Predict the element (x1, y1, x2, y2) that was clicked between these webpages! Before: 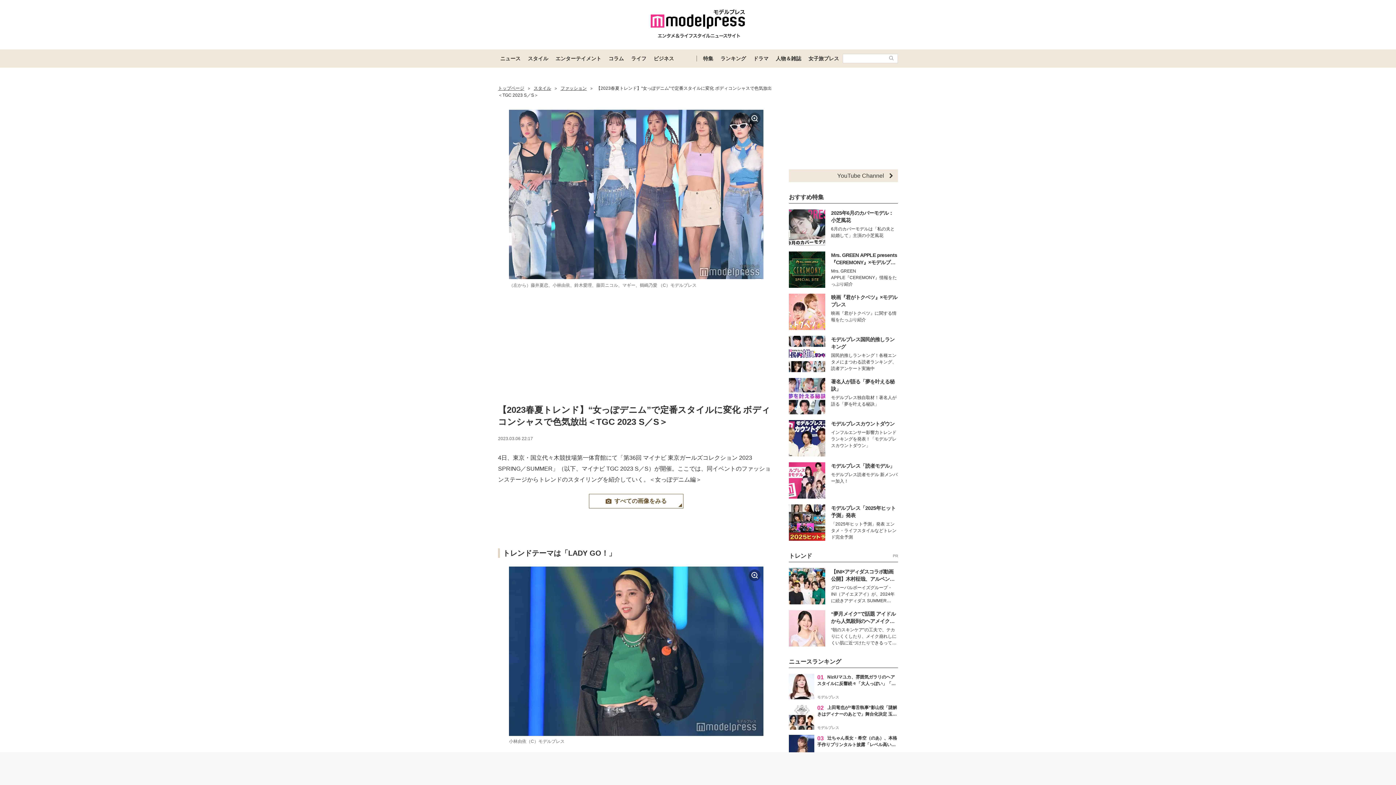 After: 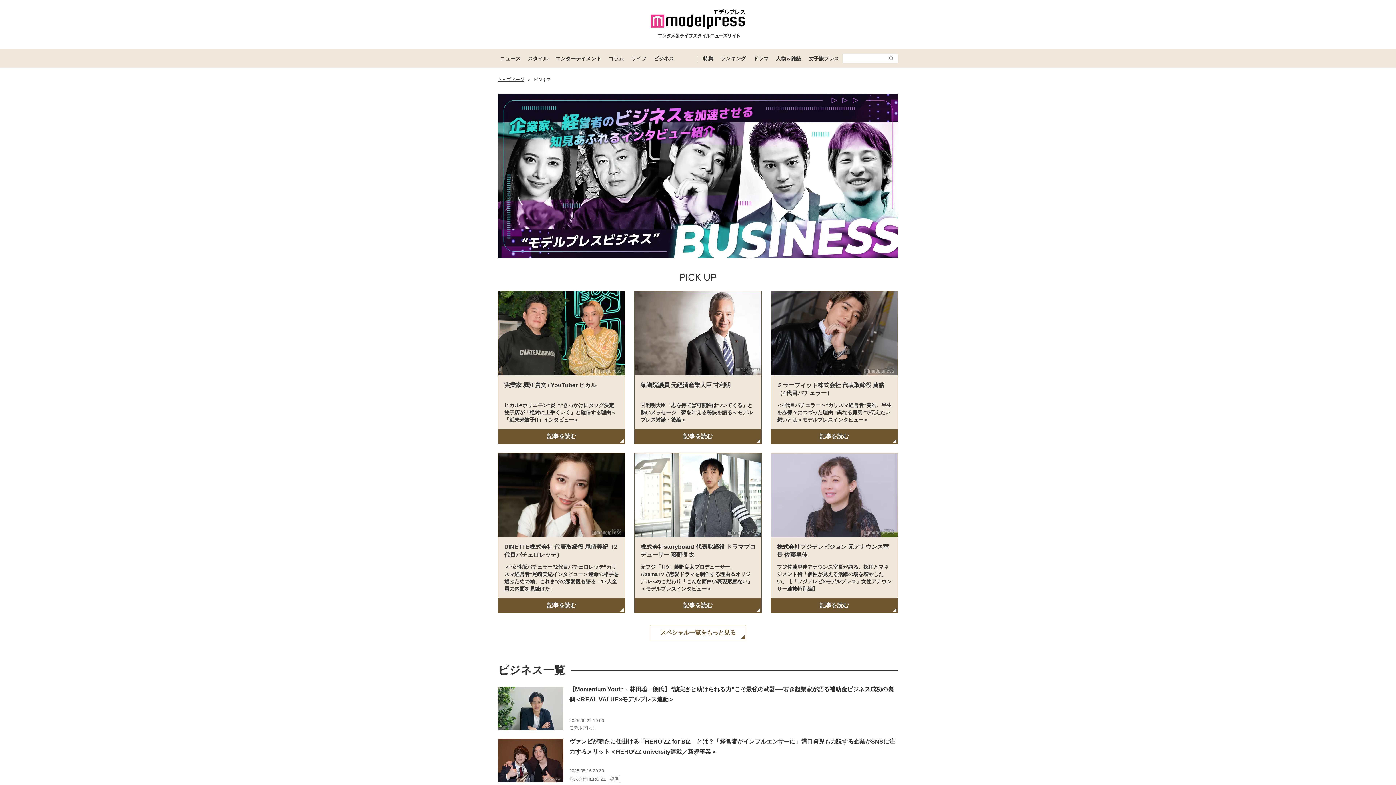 Action: bbox: (650, 49, 677, 67) label: ビジネス